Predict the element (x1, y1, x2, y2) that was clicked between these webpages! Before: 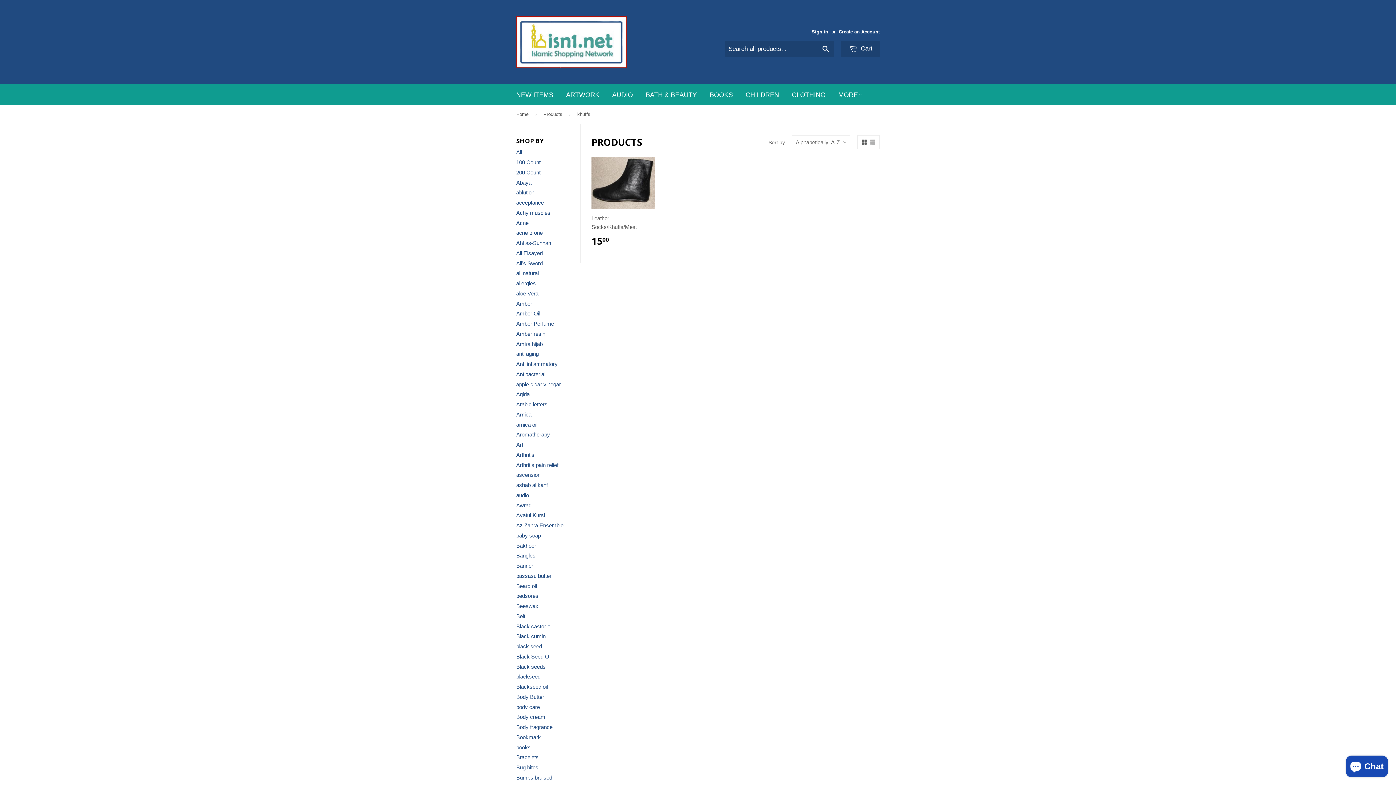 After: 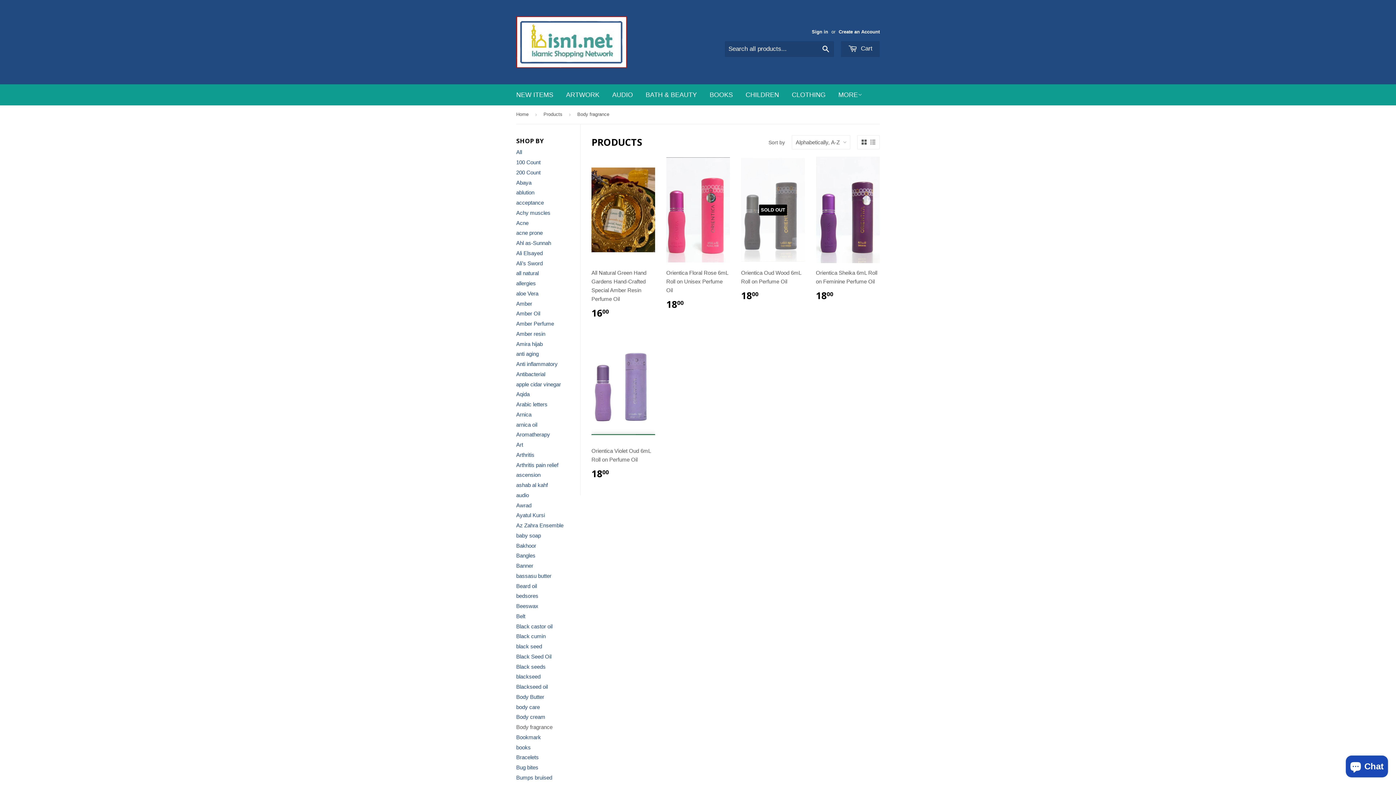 Action: bbox: (516, 724, 552, 730) label: Body fragrance